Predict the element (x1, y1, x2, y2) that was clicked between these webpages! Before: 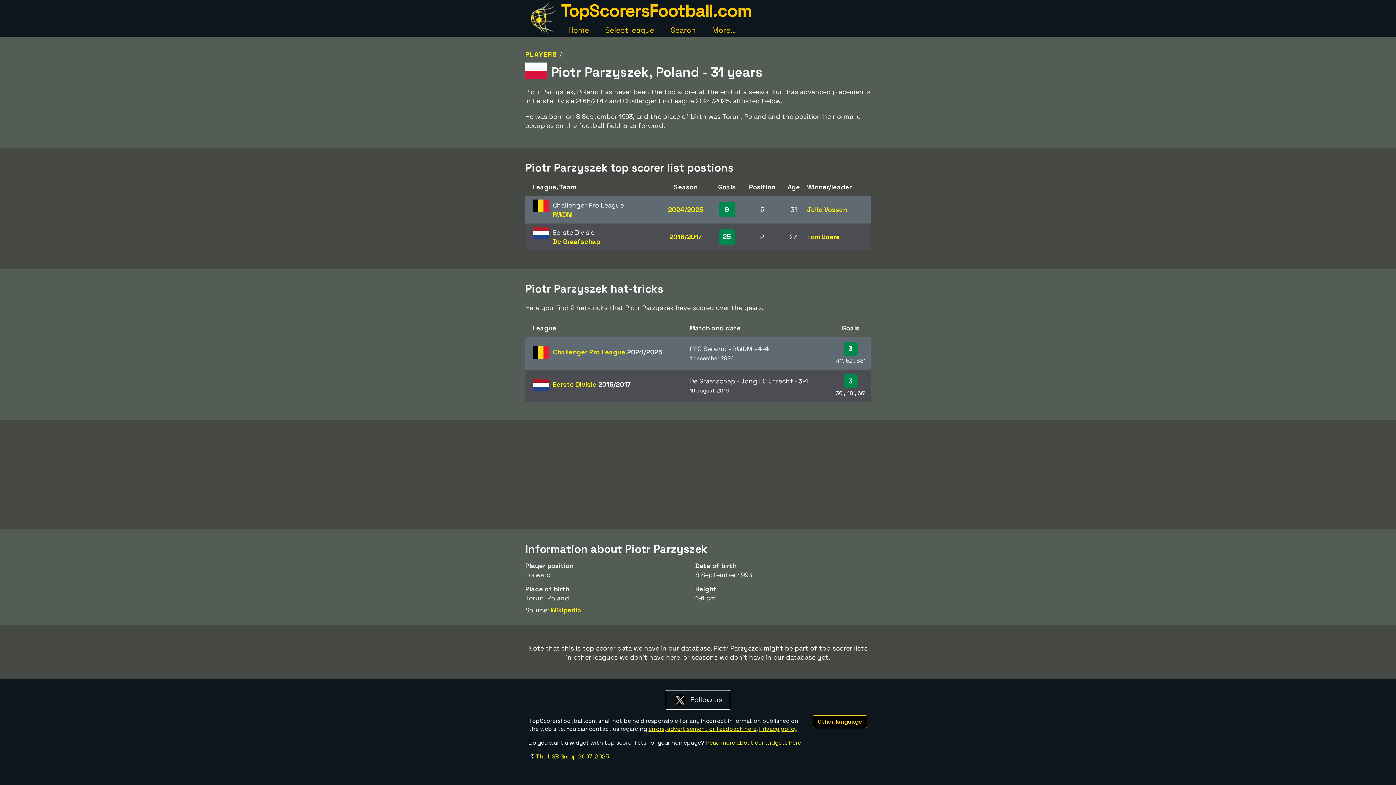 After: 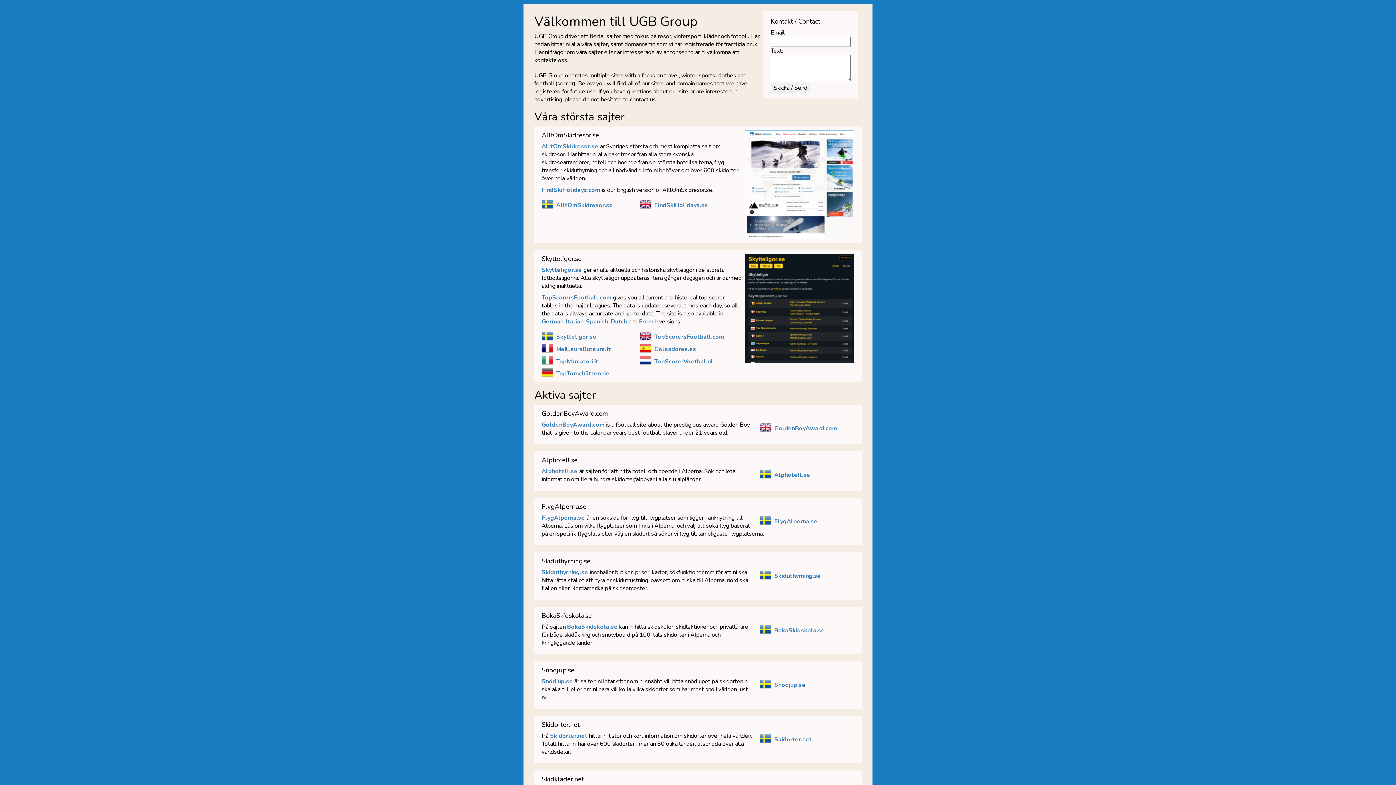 Action: bbox: (535, 753, 609, 760) label: The UGB Group 2007-2025